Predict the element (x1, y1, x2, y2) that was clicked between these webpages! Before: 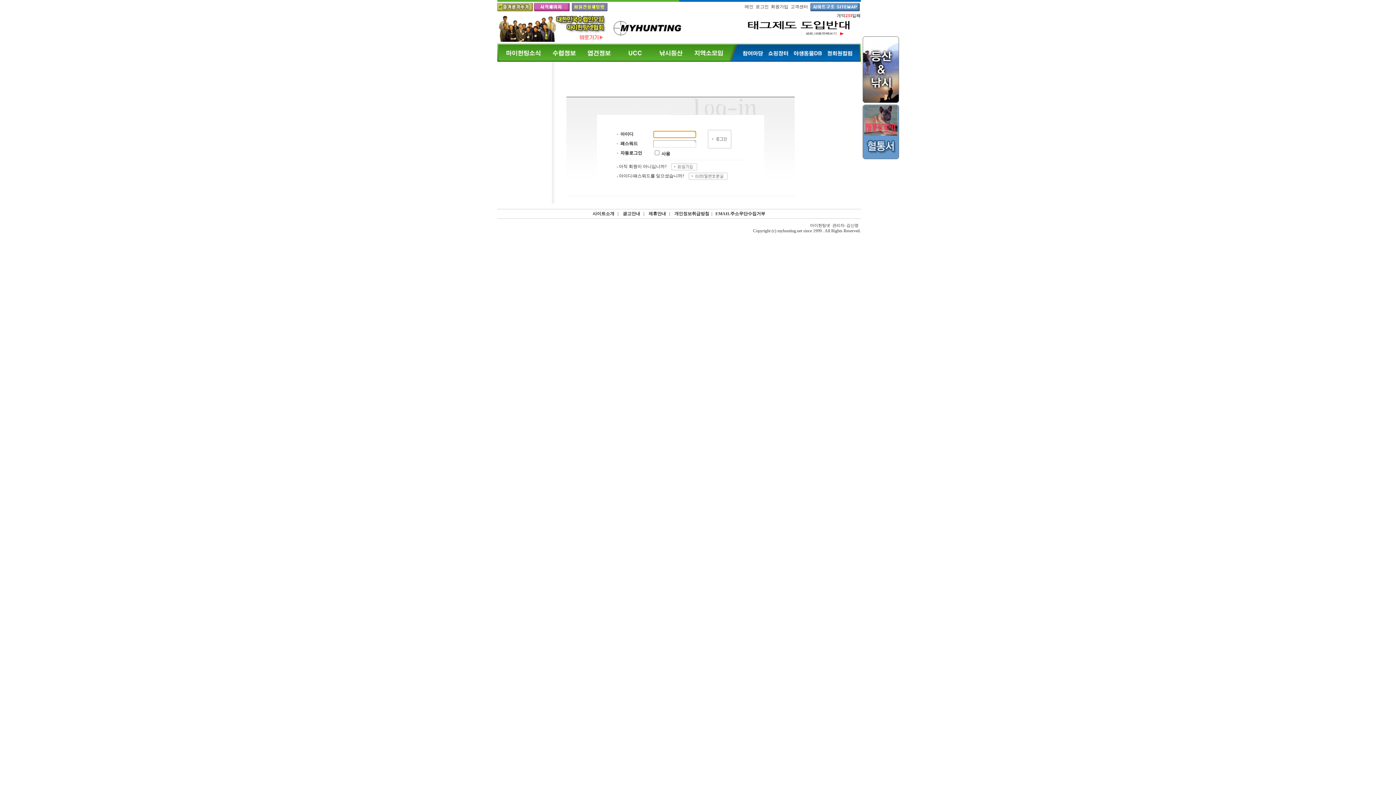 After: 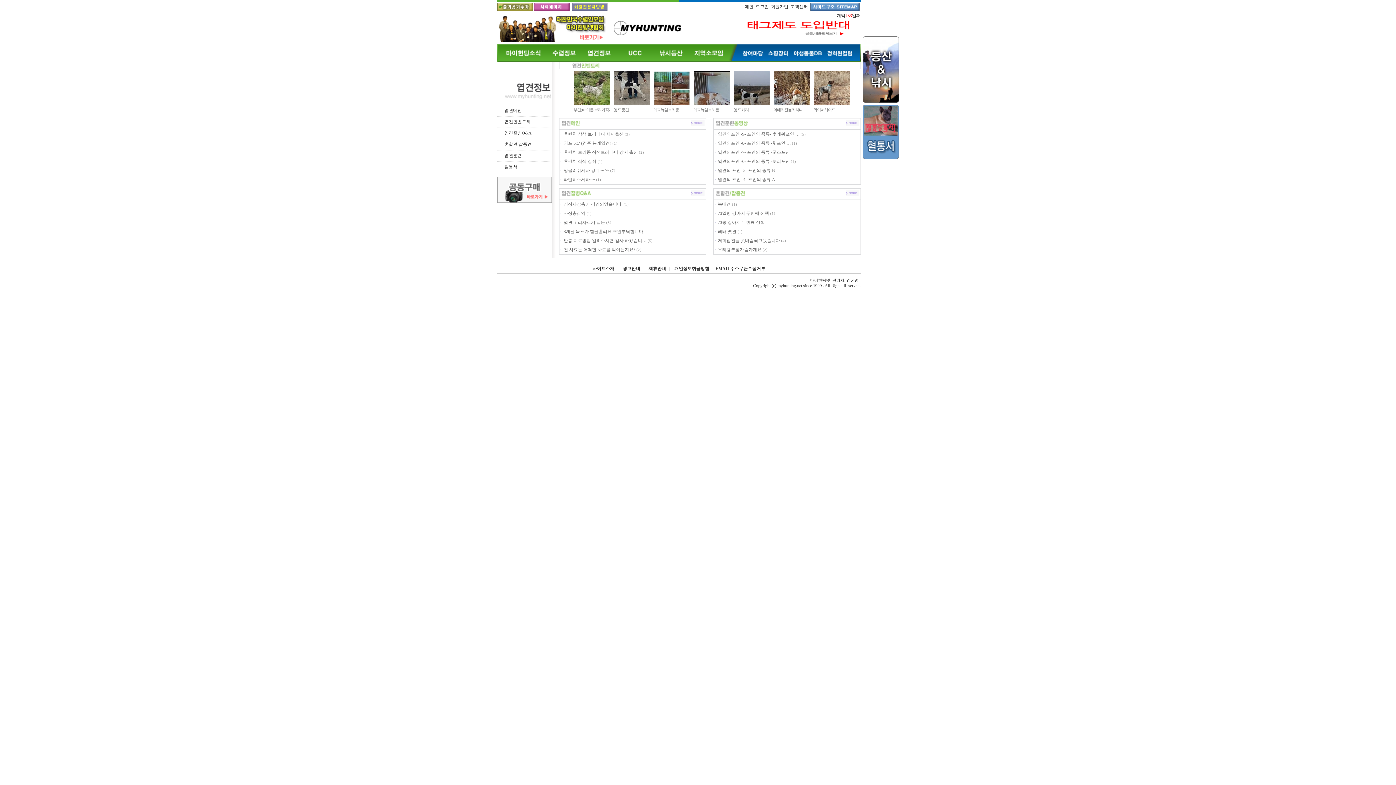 Action: bbox: (581, 43, 617, 61)